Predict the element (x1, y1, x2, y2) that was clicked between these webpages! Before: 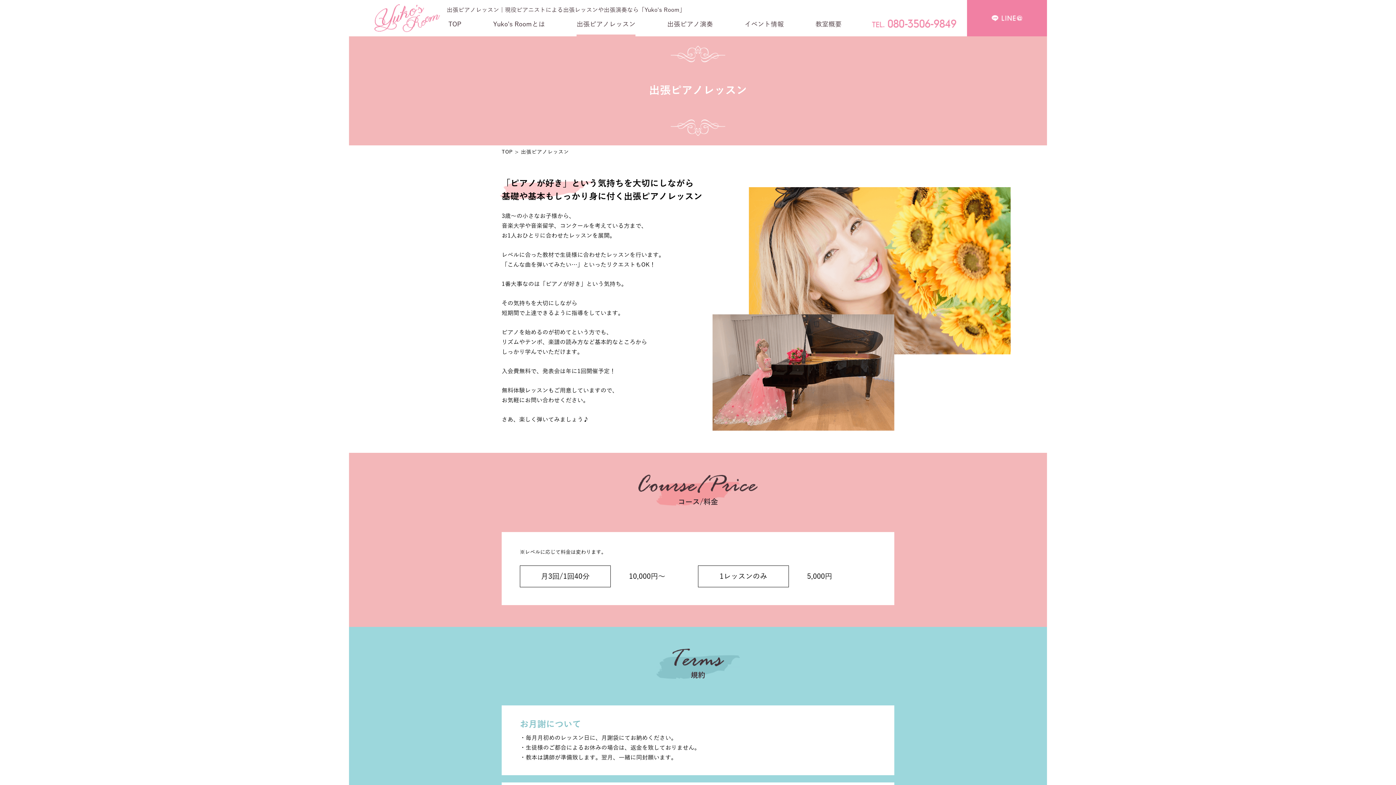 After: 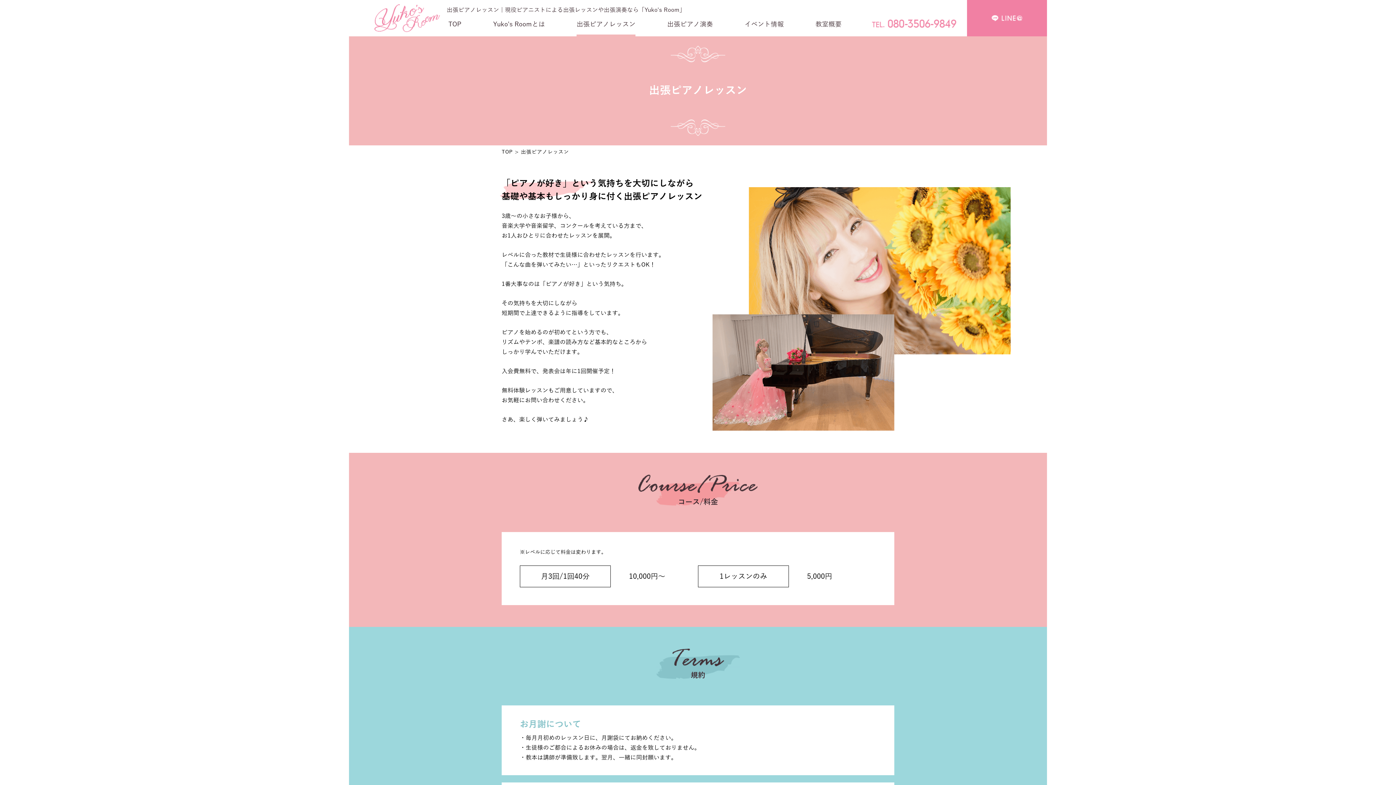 Action: label: 出張ピアノレッスン bbox: (576, 21, 635, 36)